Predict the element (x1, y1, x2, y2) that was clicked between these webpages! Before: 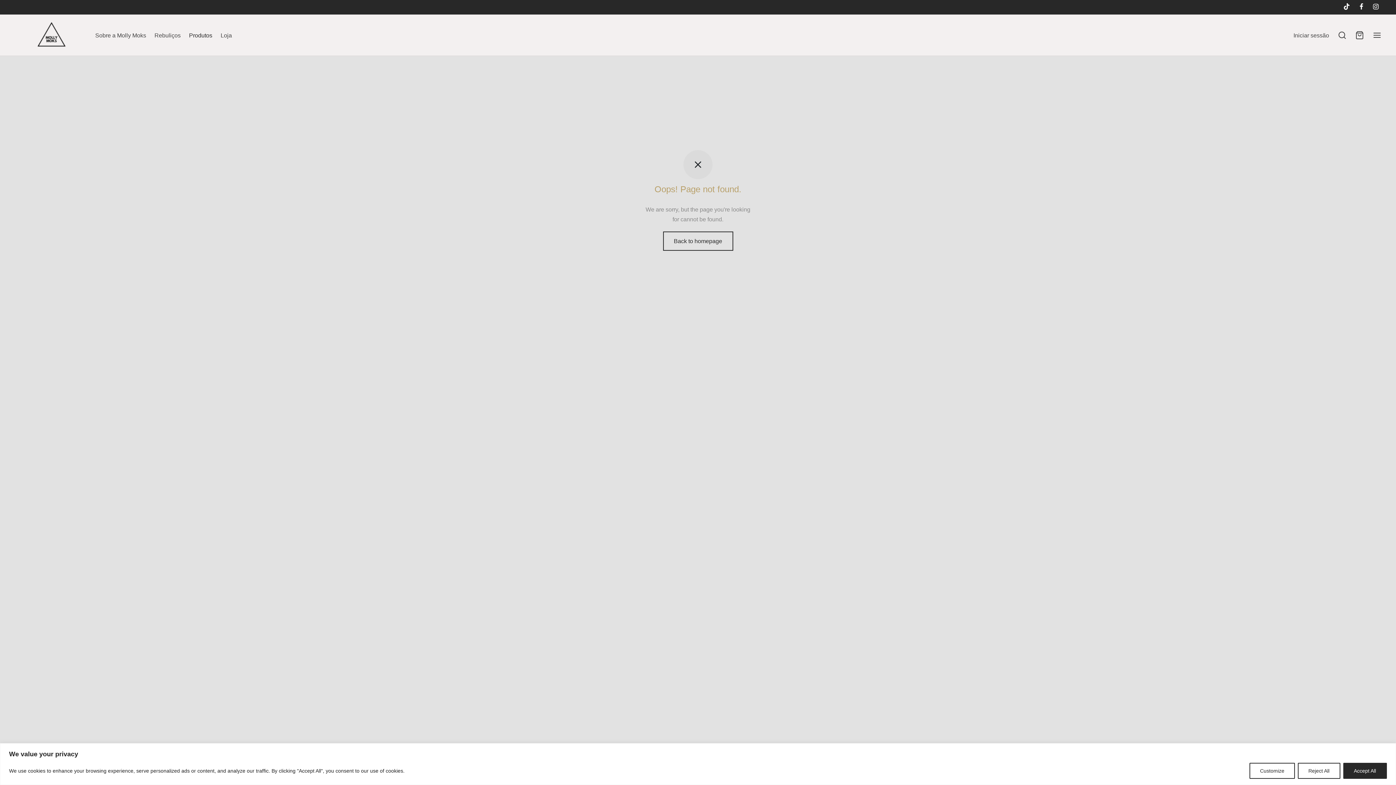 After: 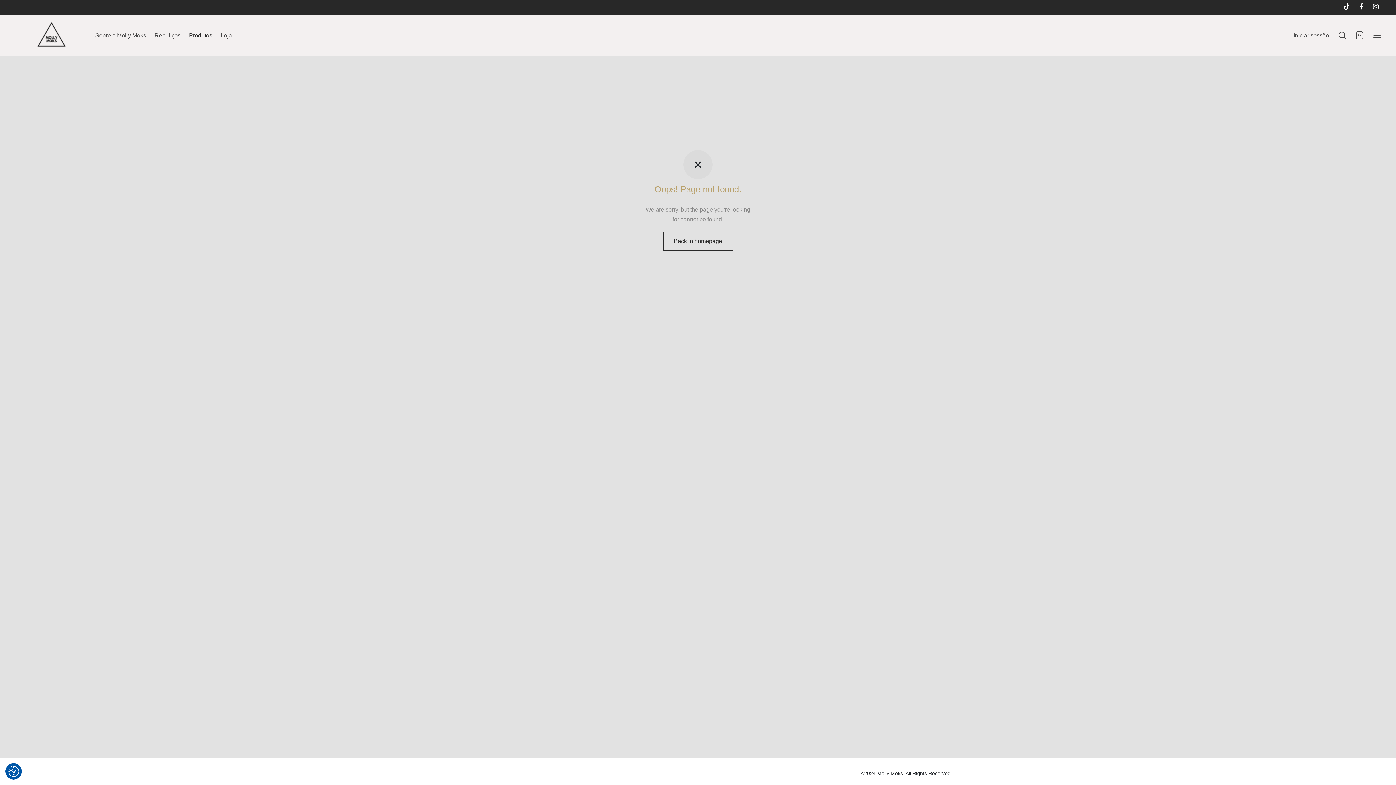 Action: label: Accept All bbox: (1343, 763, 1387, 779)